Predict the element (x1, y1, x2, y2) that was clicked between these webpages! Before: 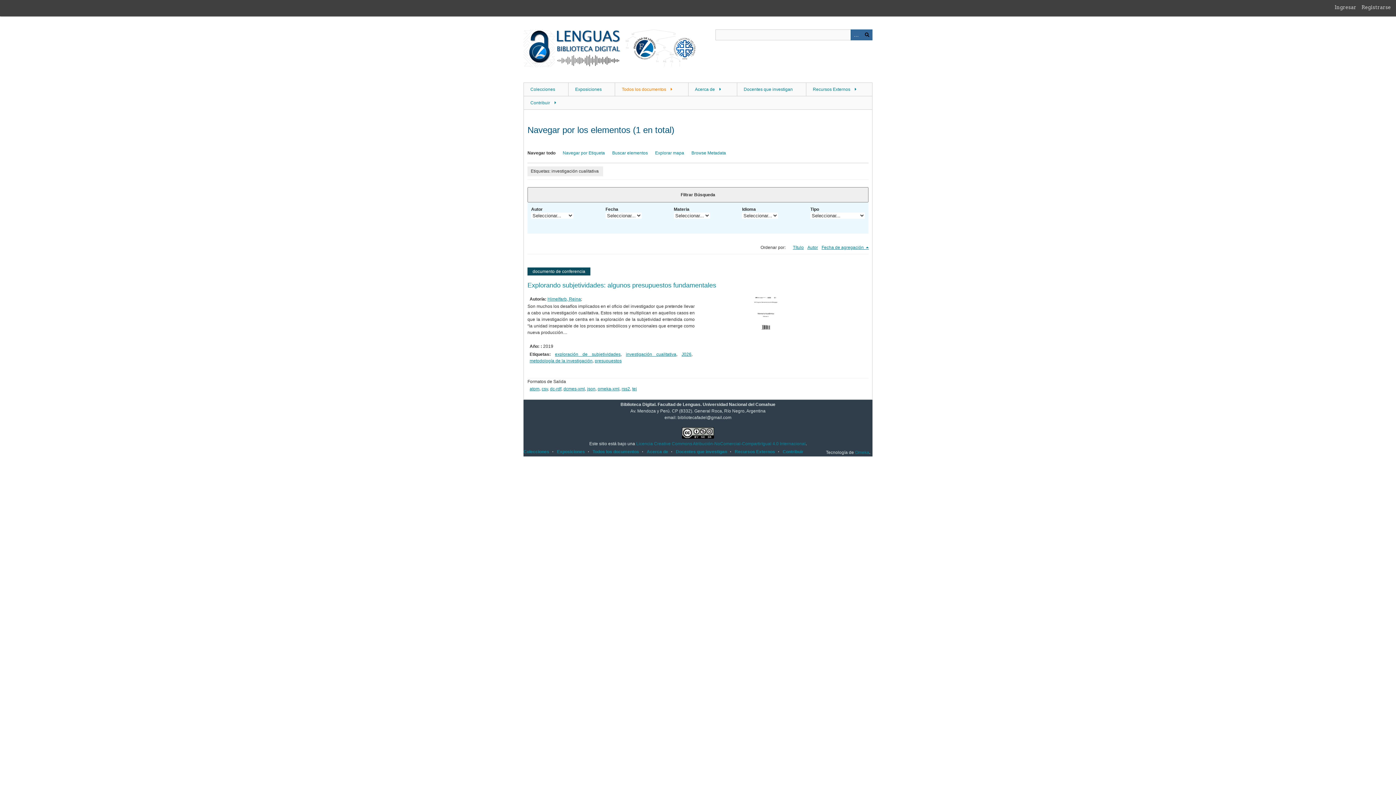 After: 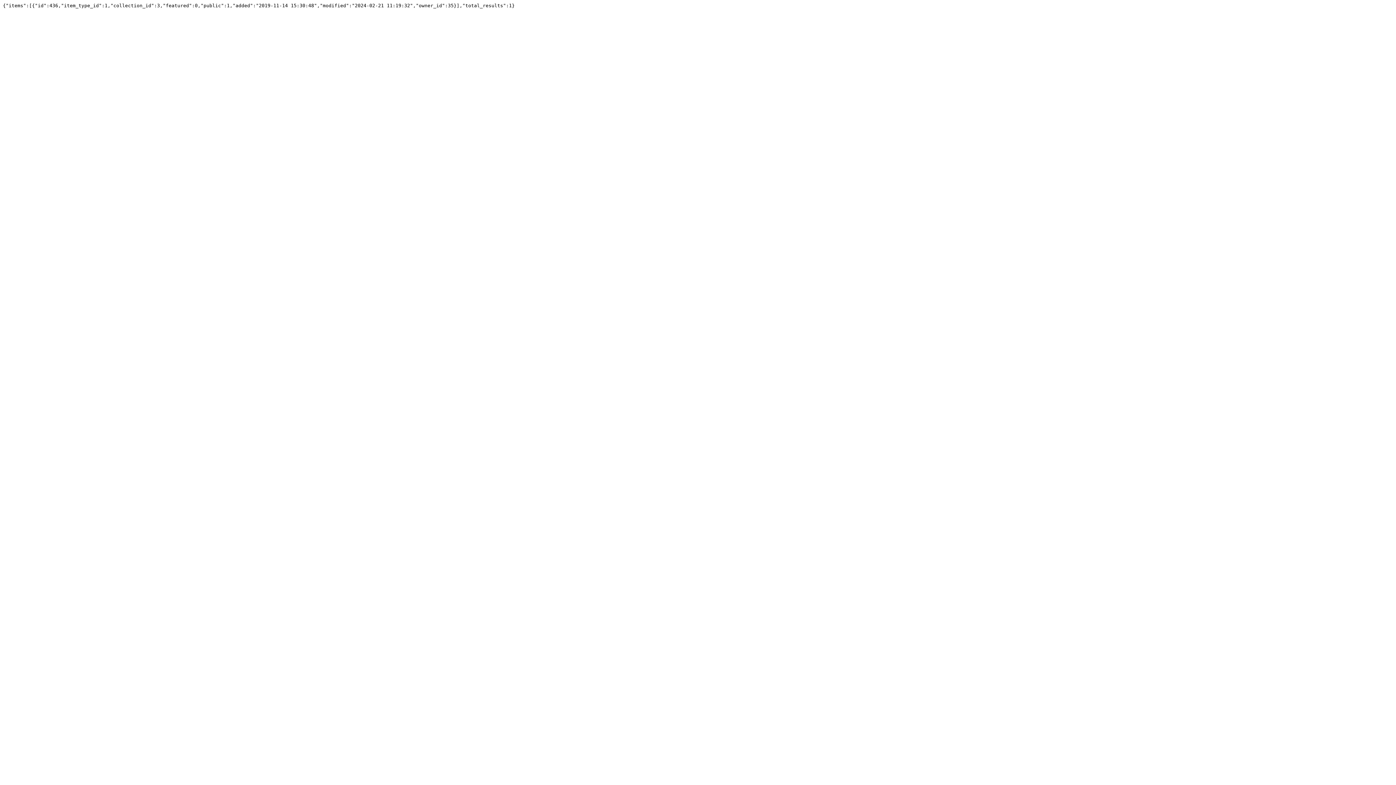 Action: label: json bbox: (587, 386, 595, 391)